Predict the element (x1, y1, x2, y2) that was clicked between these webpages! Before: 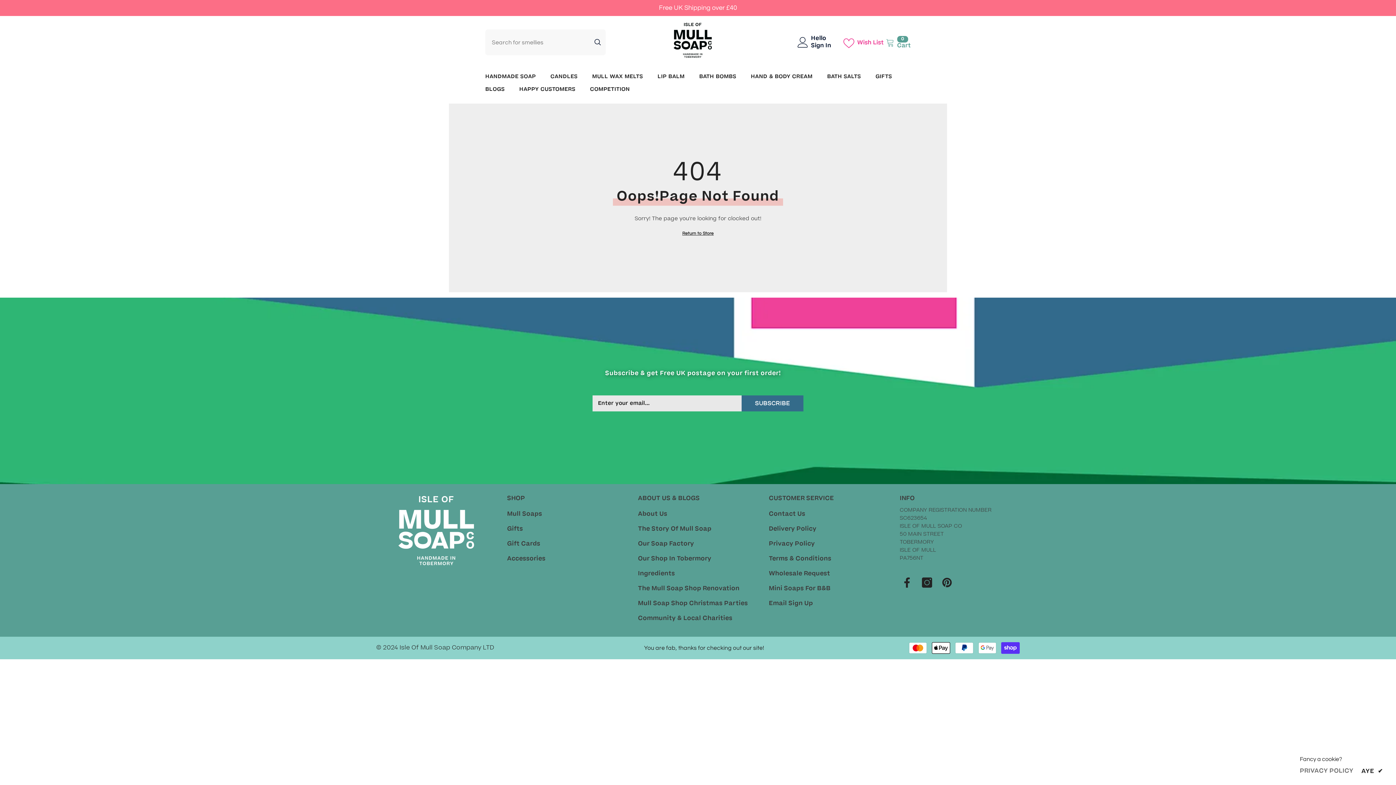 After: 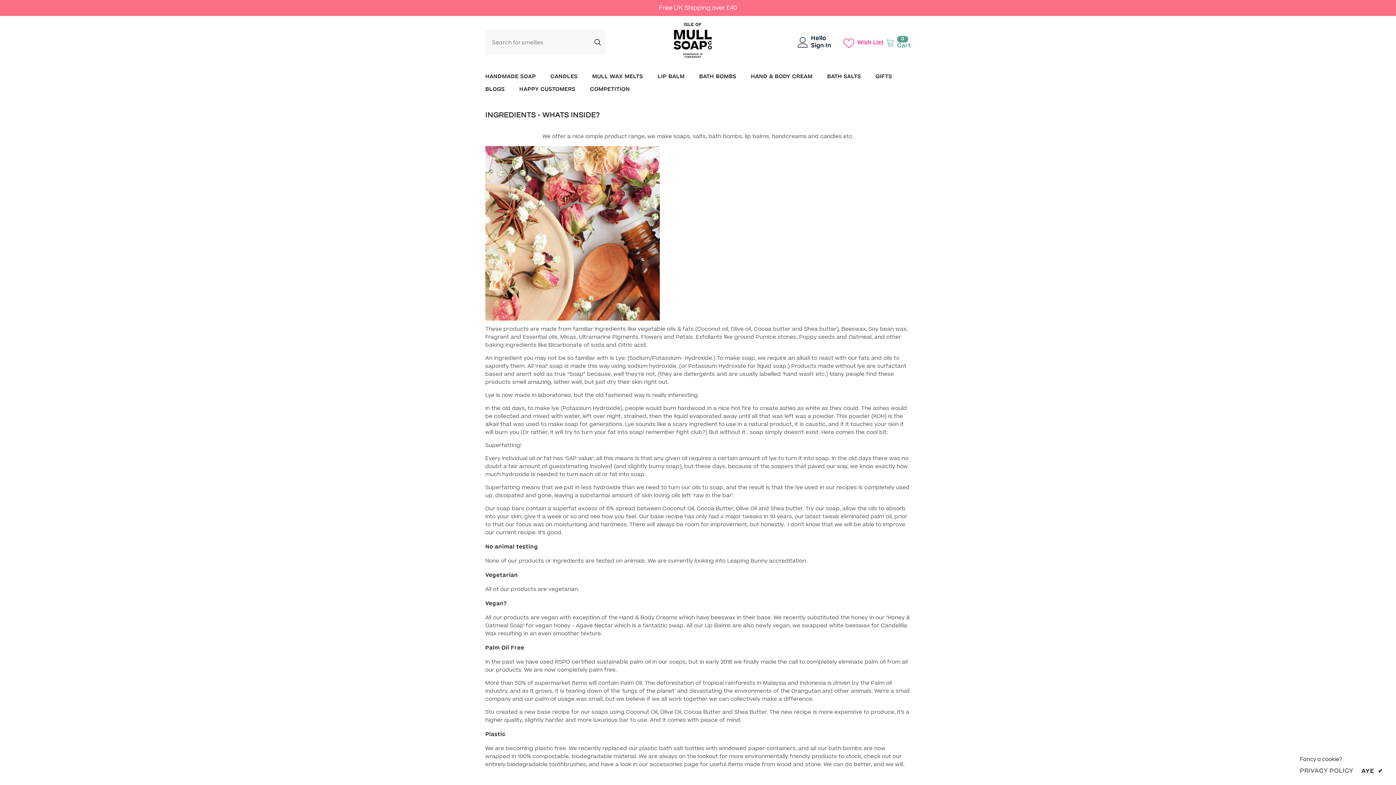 Action: label: Ingredients bbox: (638, 566, 675, 581)